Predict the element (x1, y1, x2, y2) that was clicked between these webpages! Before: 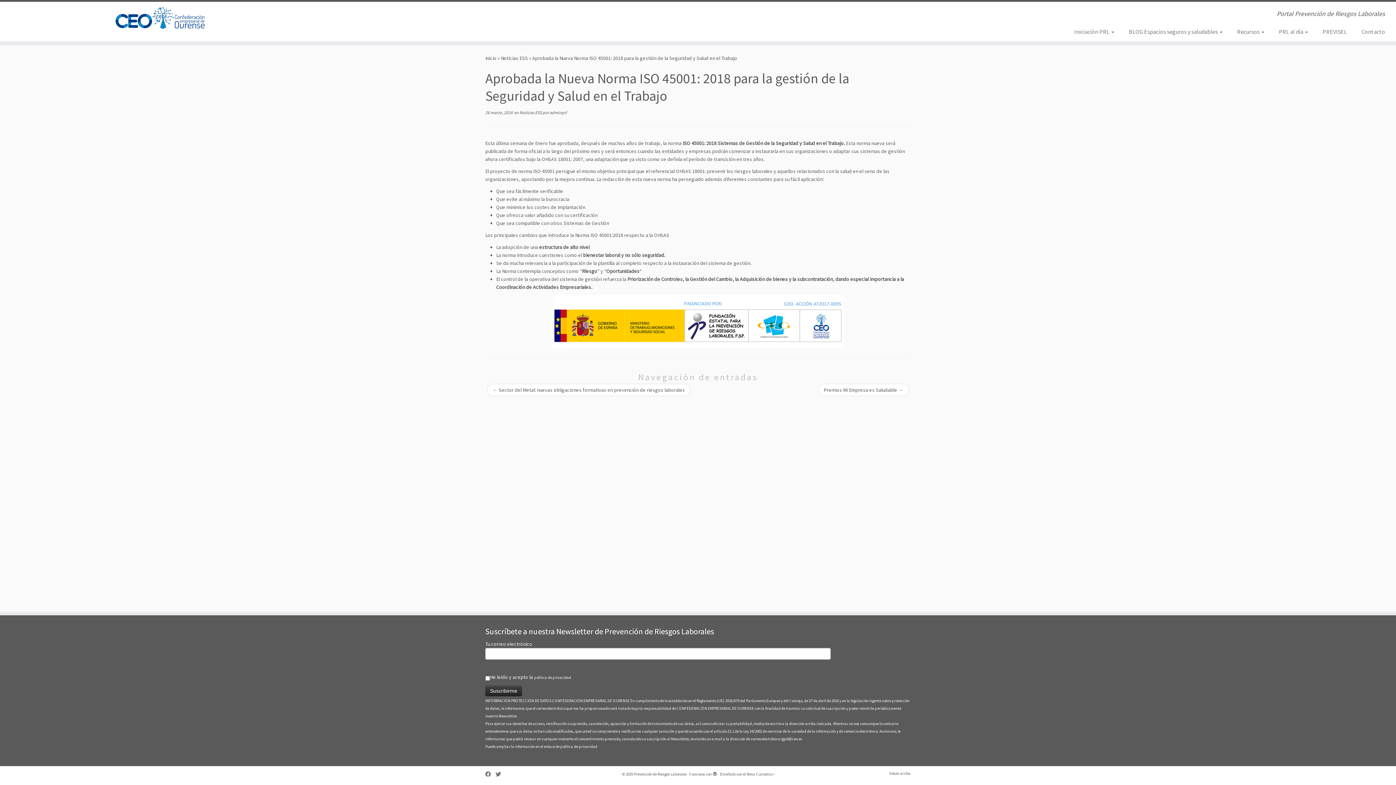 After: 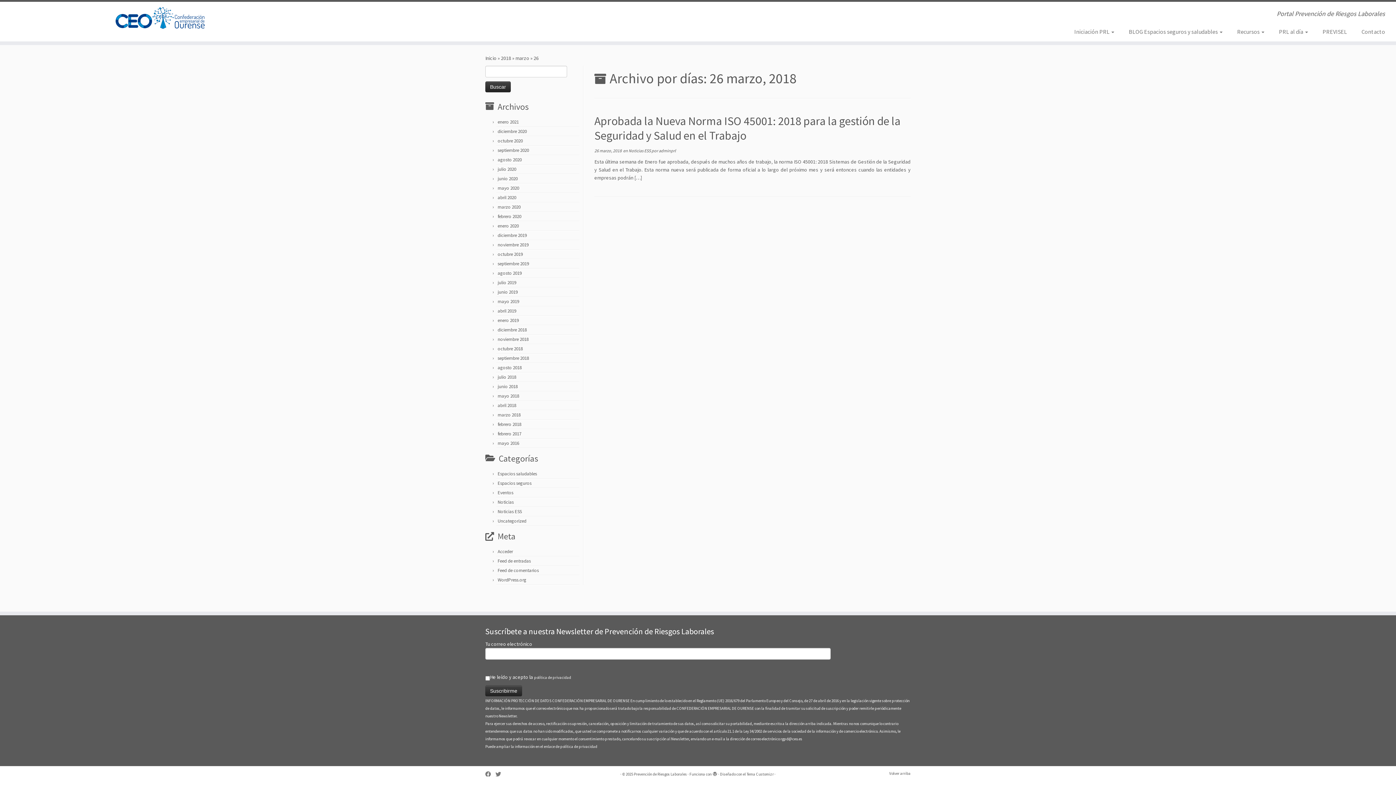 Action: bbox: (485, 109, 512, 115) label: 26 marzo, 2018